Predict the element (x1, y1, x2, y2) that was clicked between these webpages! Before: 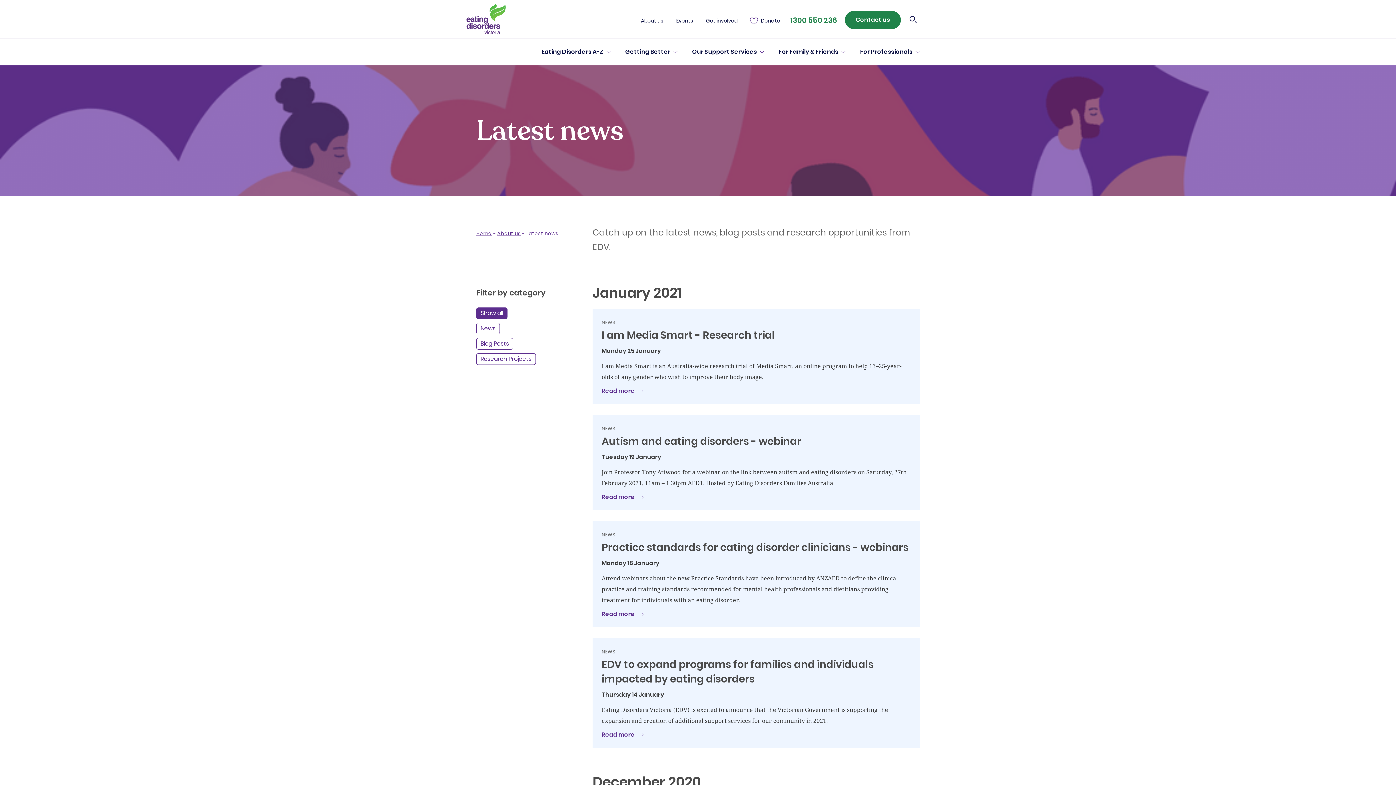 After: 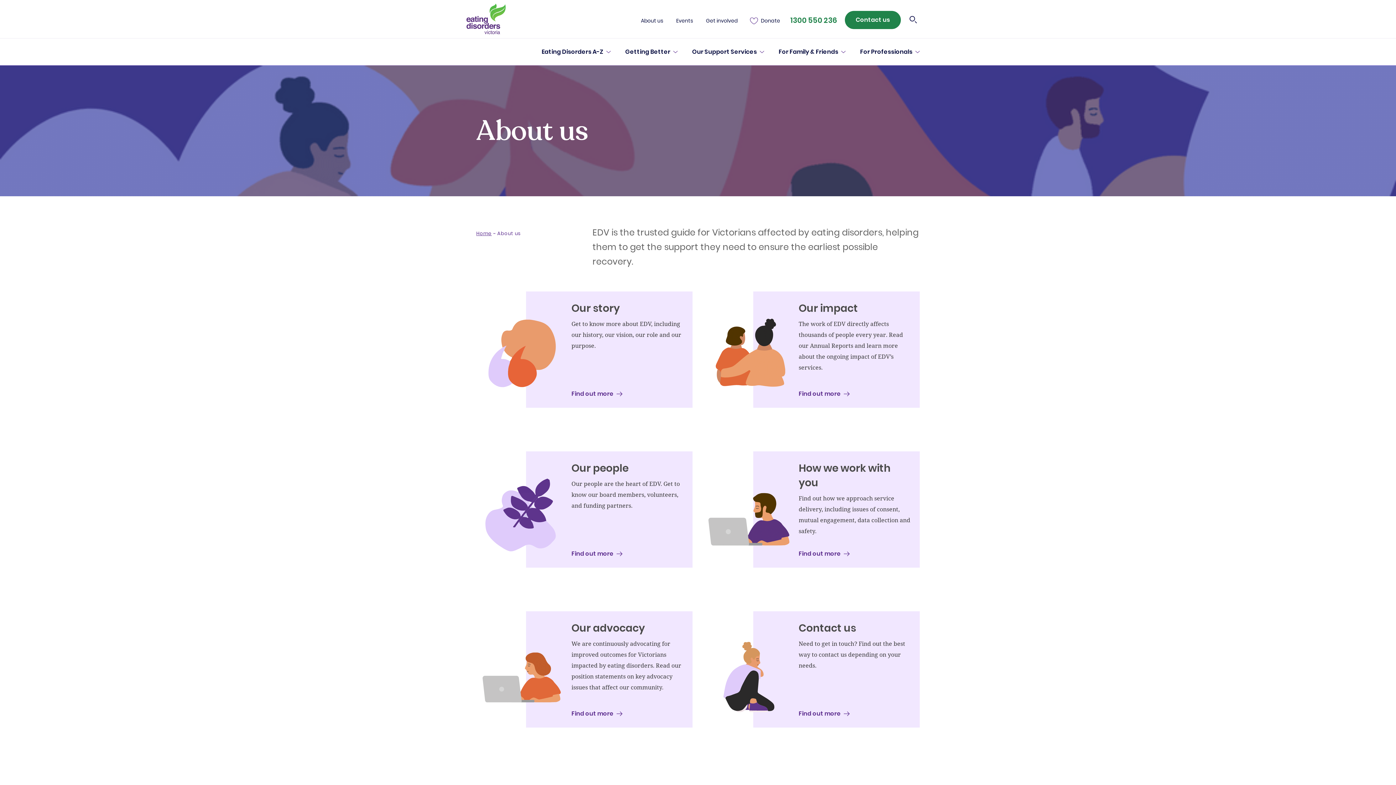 Action: label: About us bbox: (641, 17, 663, 24)